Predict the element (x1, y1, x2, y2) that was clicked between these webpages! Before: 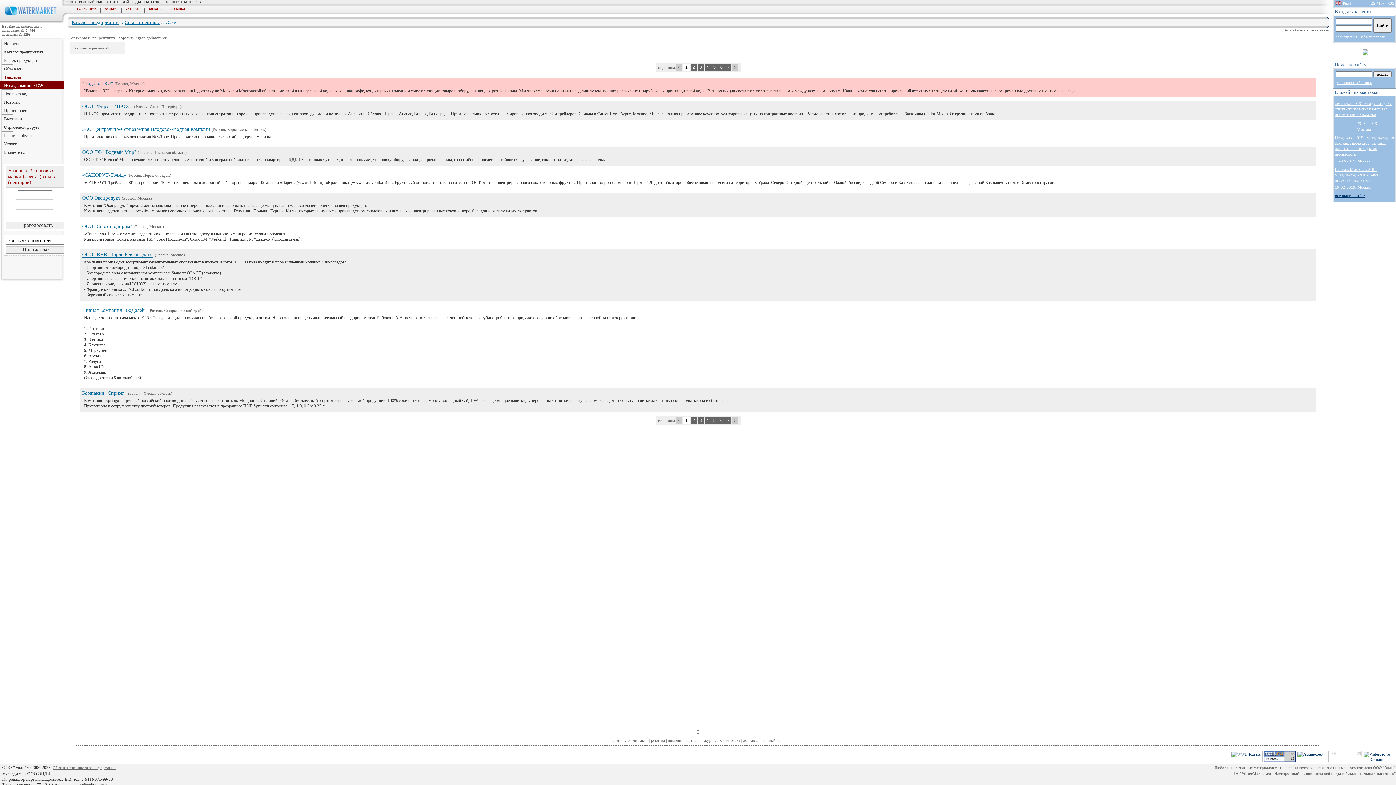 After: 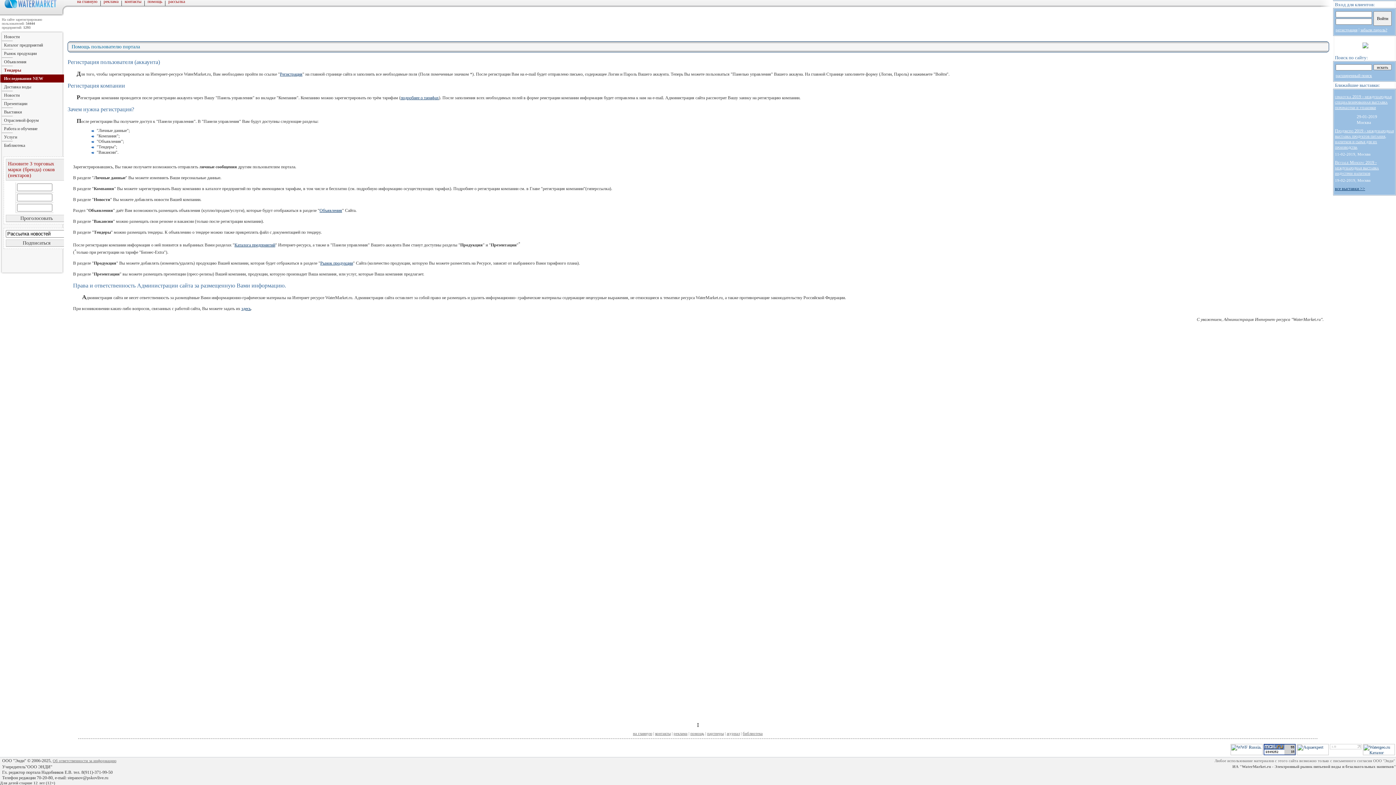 Action: label: Об ответственности за информацию bbox: (52, 765, 116, 770)